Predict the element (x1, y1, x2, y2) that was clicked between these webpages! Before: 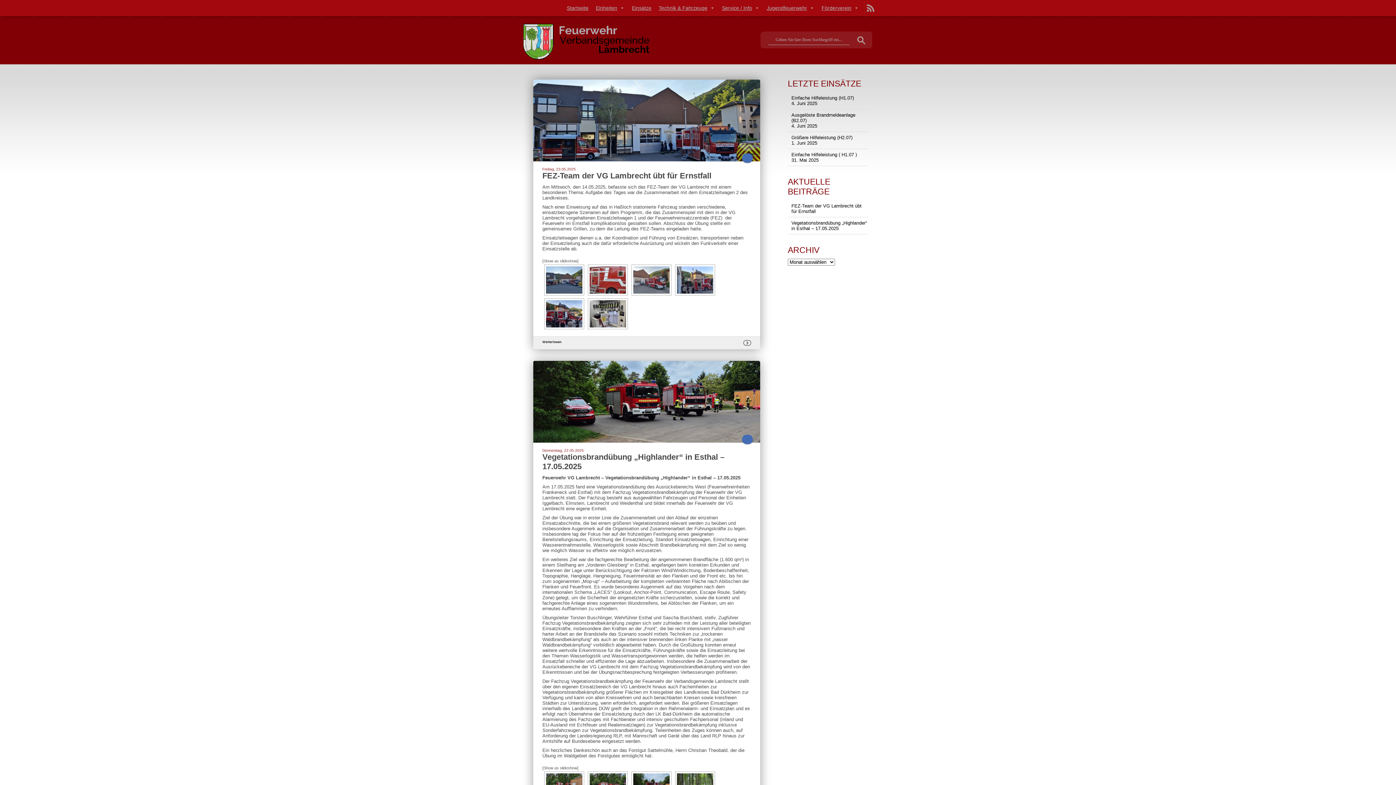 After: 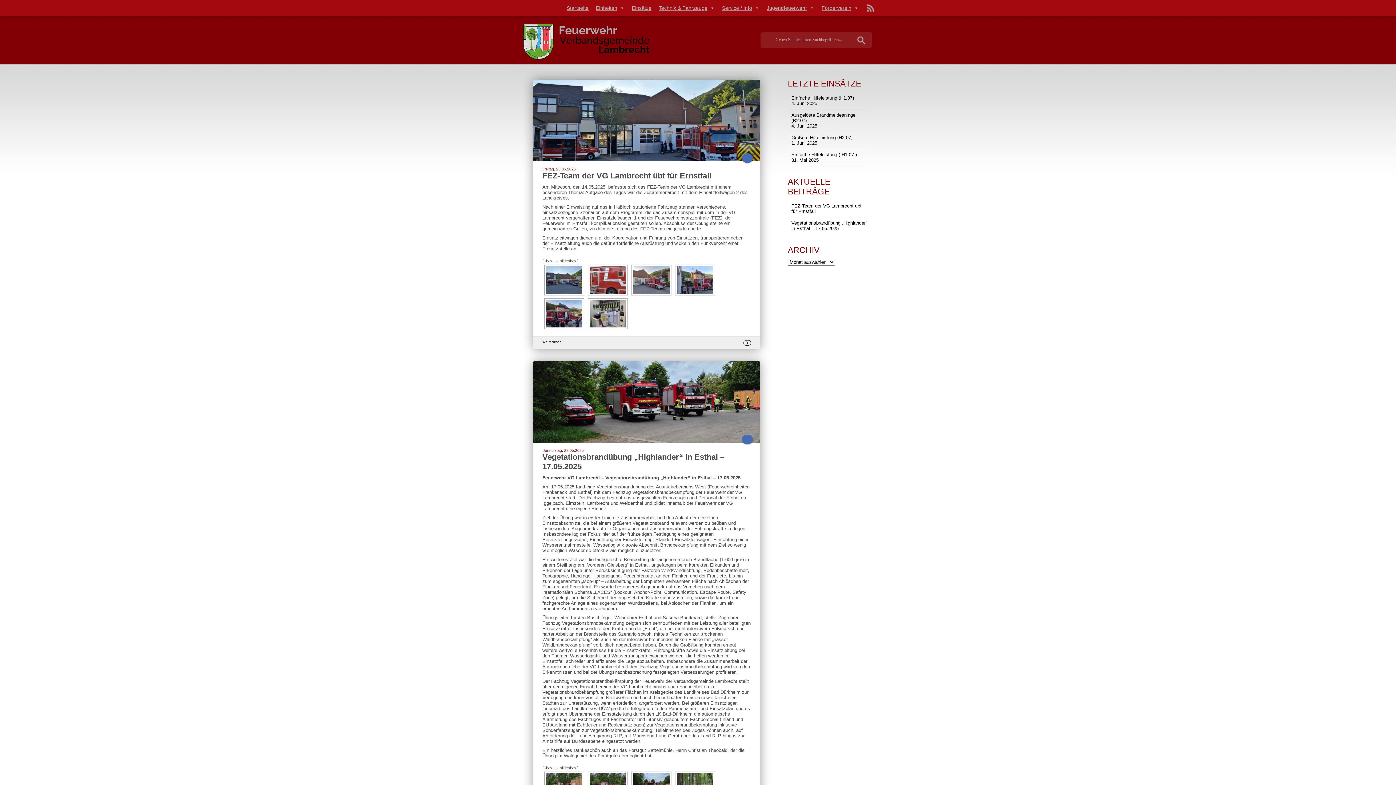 Action: bbox: (516, 59, 668, 64)